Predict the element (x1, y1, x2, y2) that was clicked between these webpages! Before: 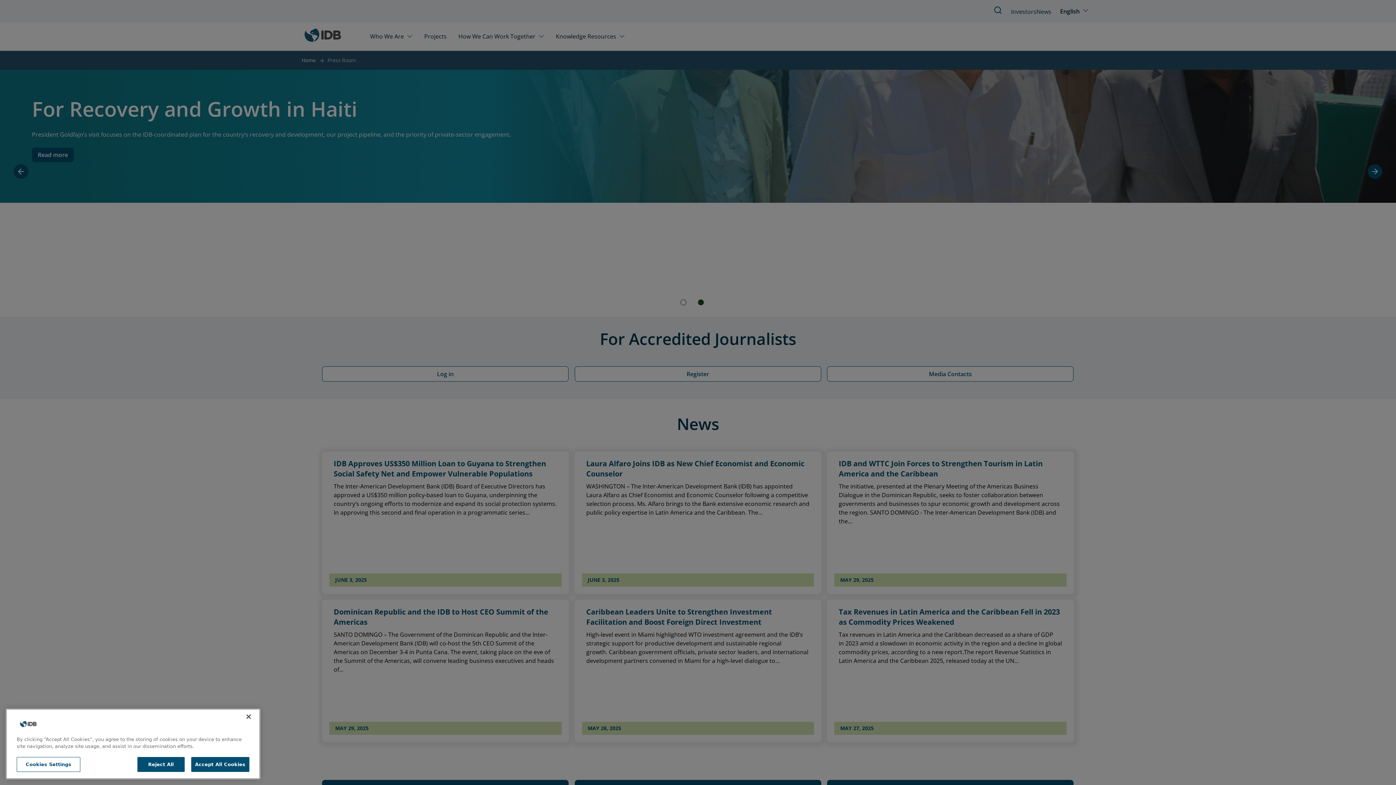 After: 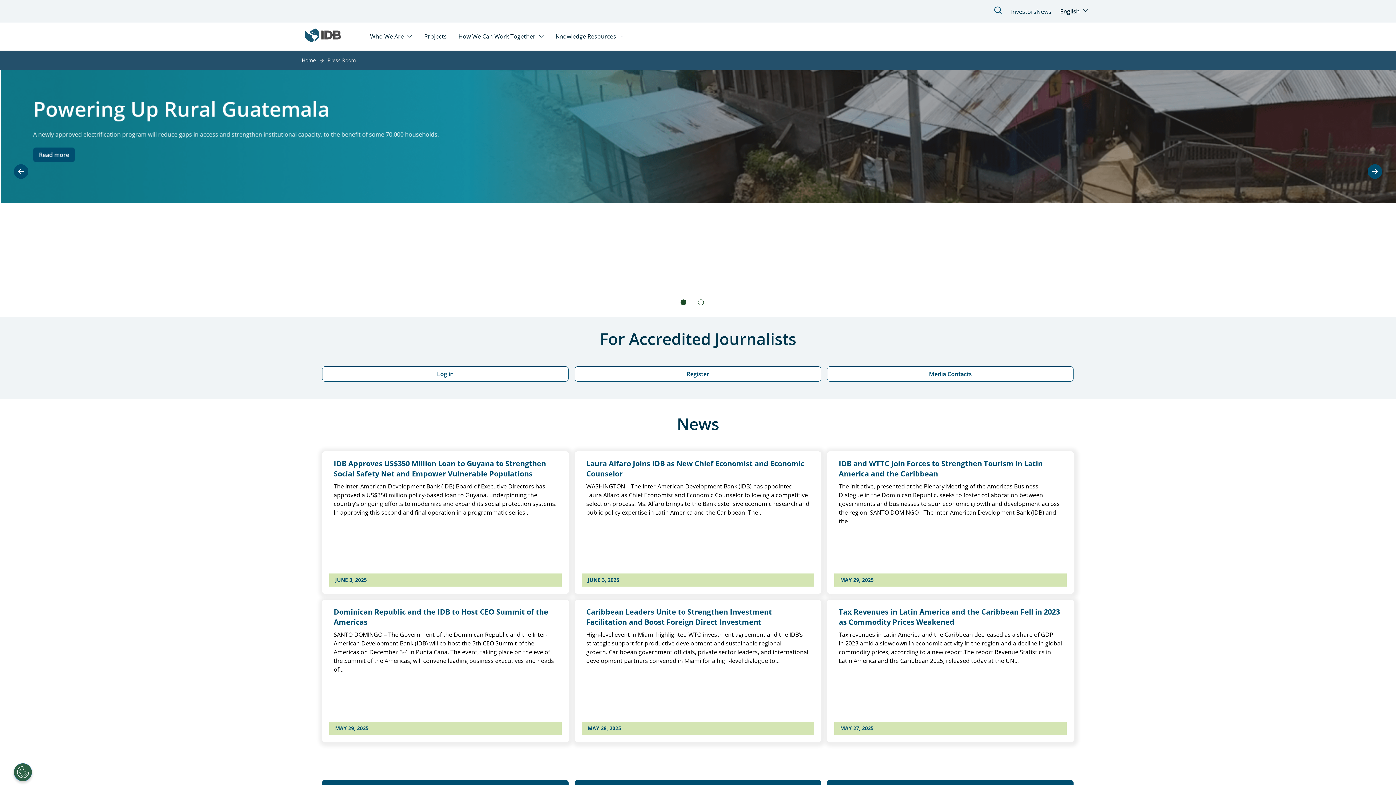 Action: bbox: (191, 764, 249, 778) label: Accept All Cookies